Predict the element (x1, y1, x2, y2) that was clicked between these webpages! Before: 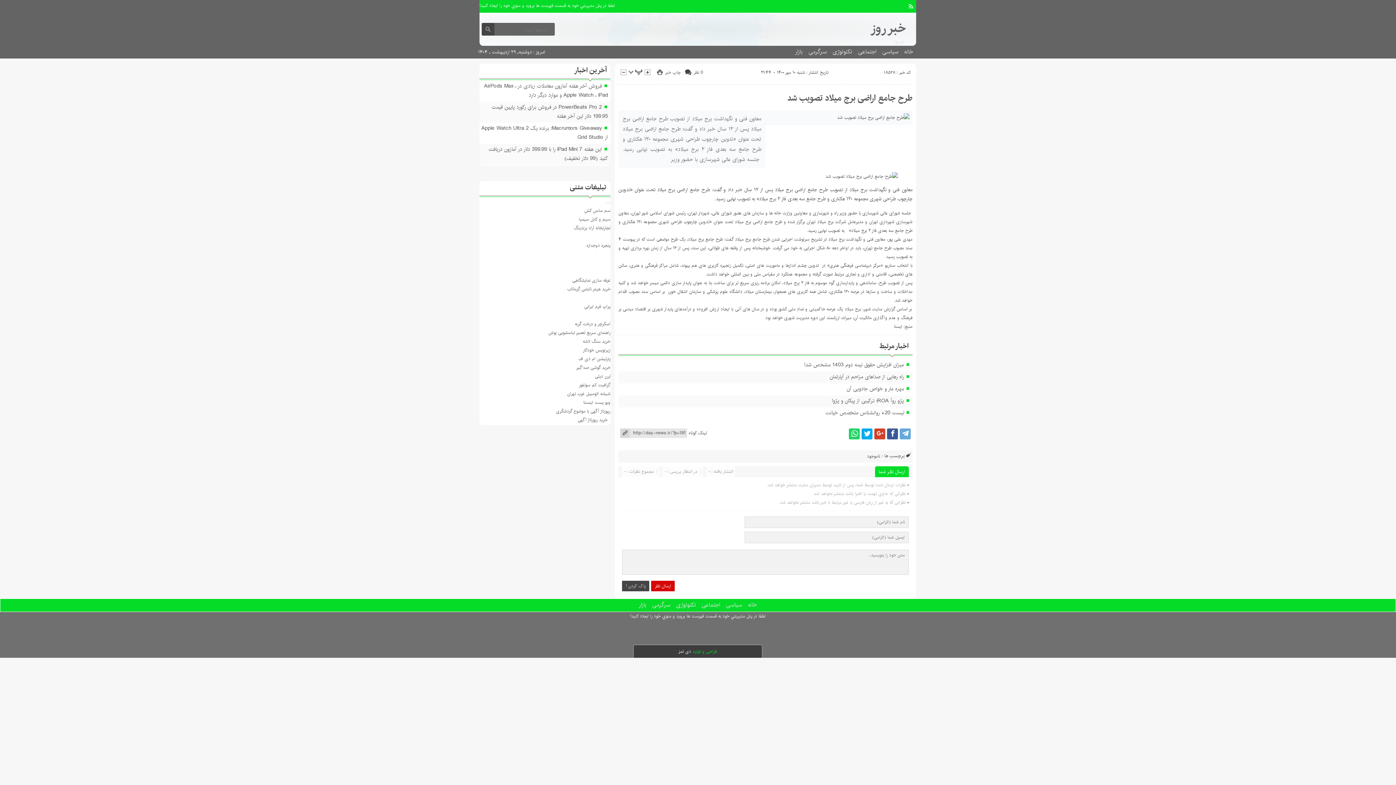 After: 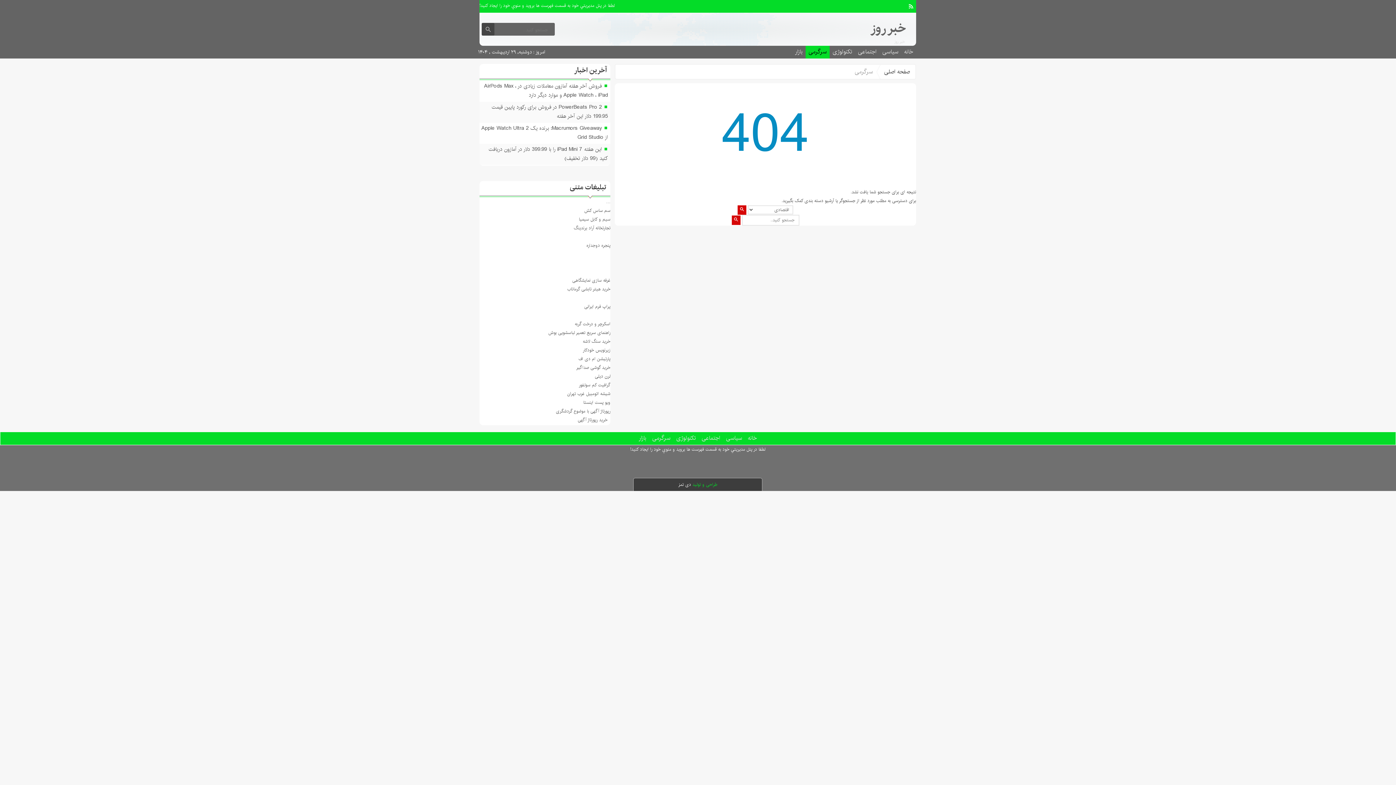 Action: bbox: (805, 45, 829, 58) label: سرگرمی